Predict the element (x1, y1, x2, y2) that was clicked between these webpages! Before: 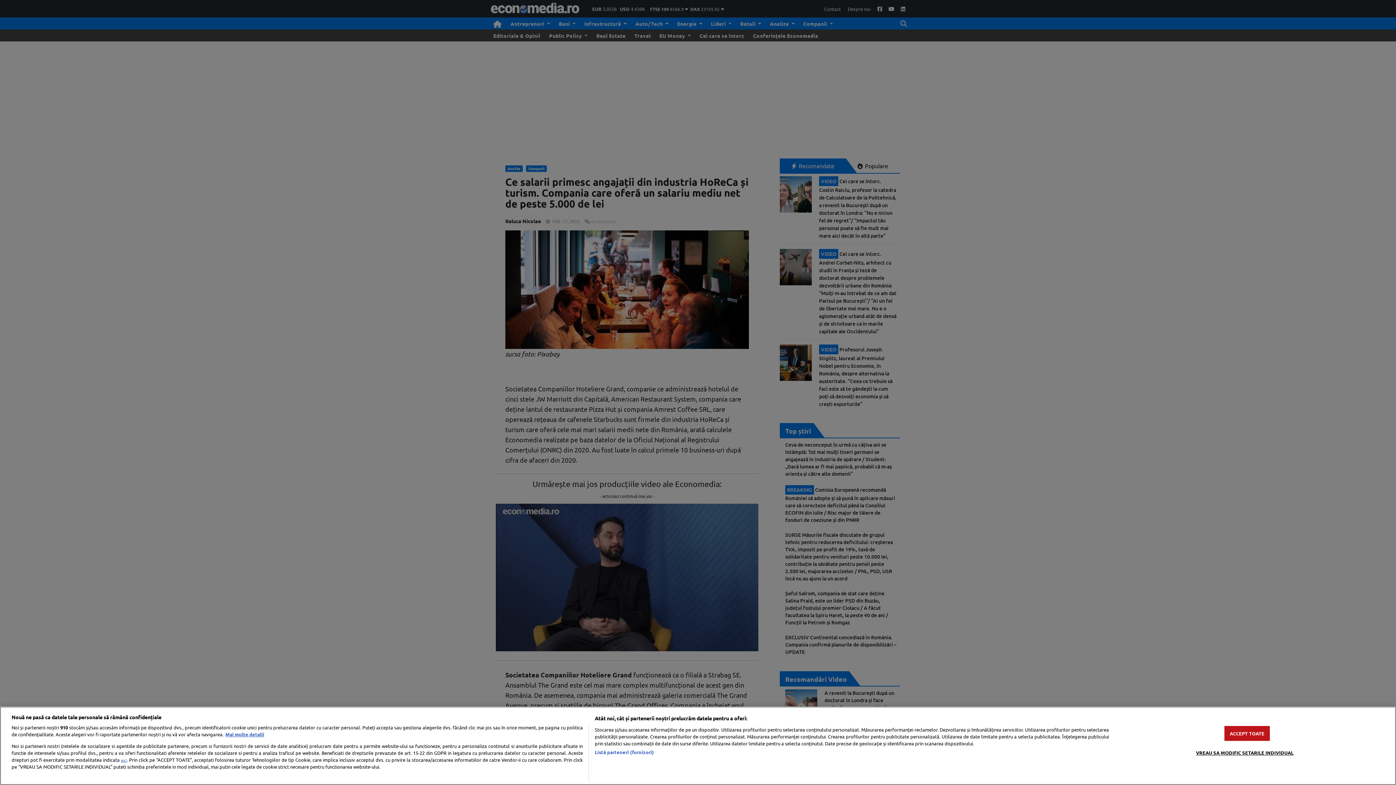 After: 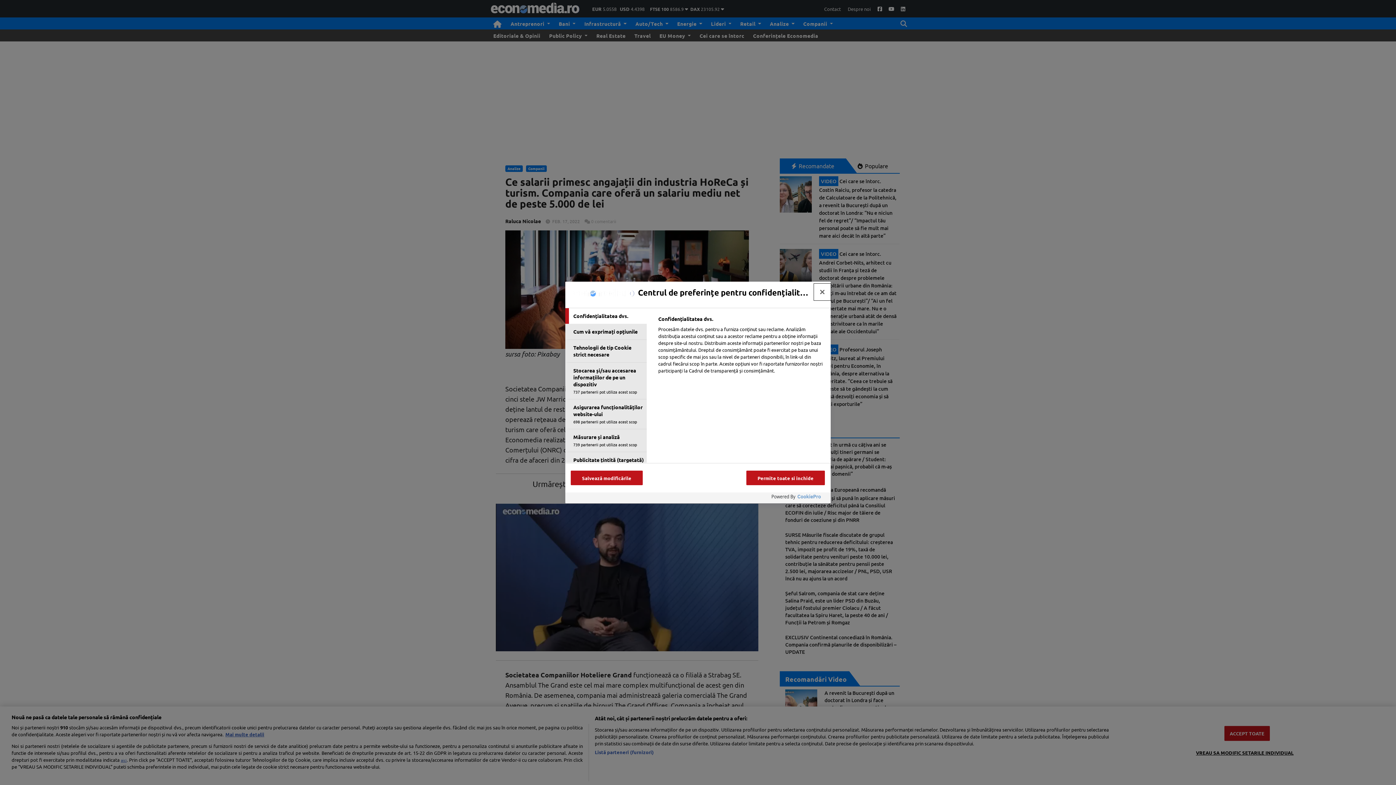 Action: bbox: (1196, 746, 1293, 760) label: VREAU SA MODIFIC SETARILE INDIVIDUAL